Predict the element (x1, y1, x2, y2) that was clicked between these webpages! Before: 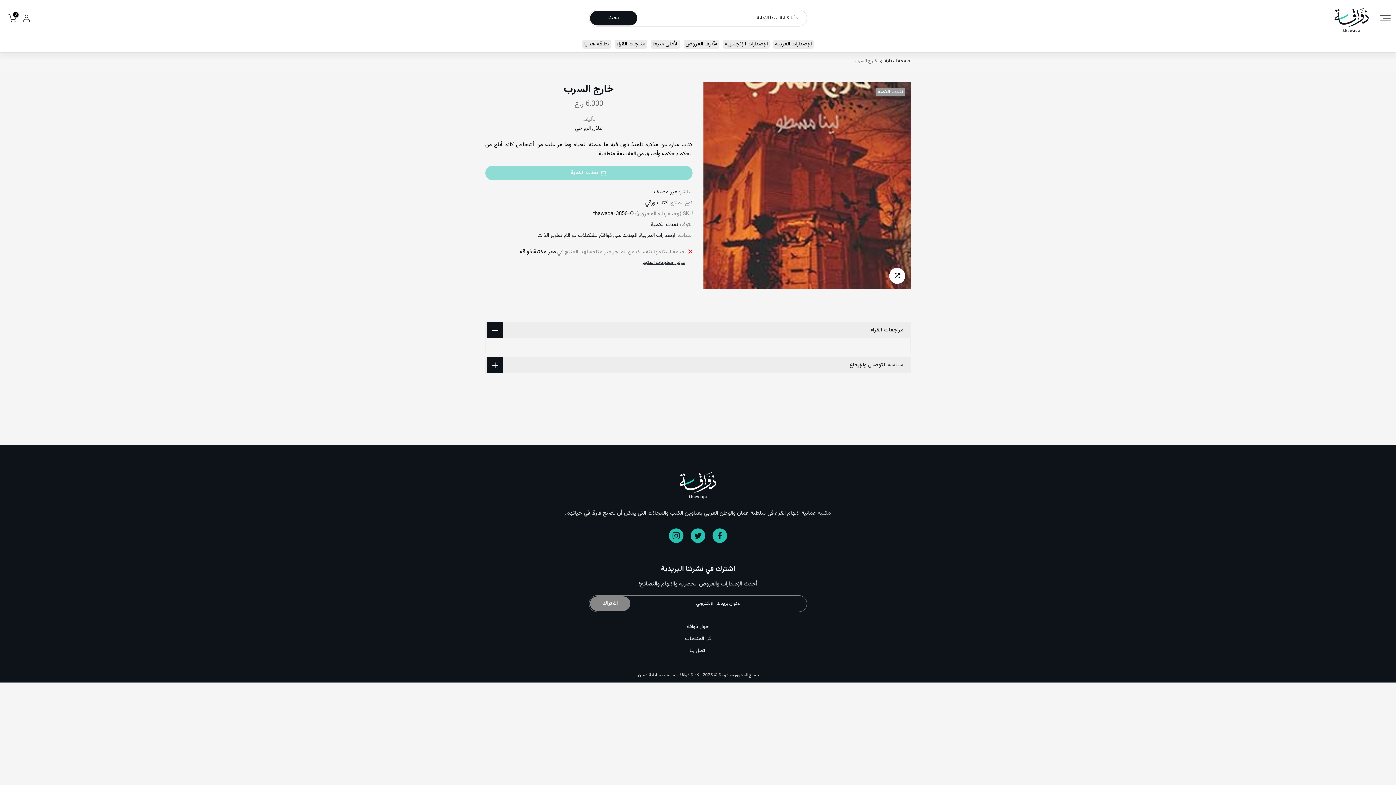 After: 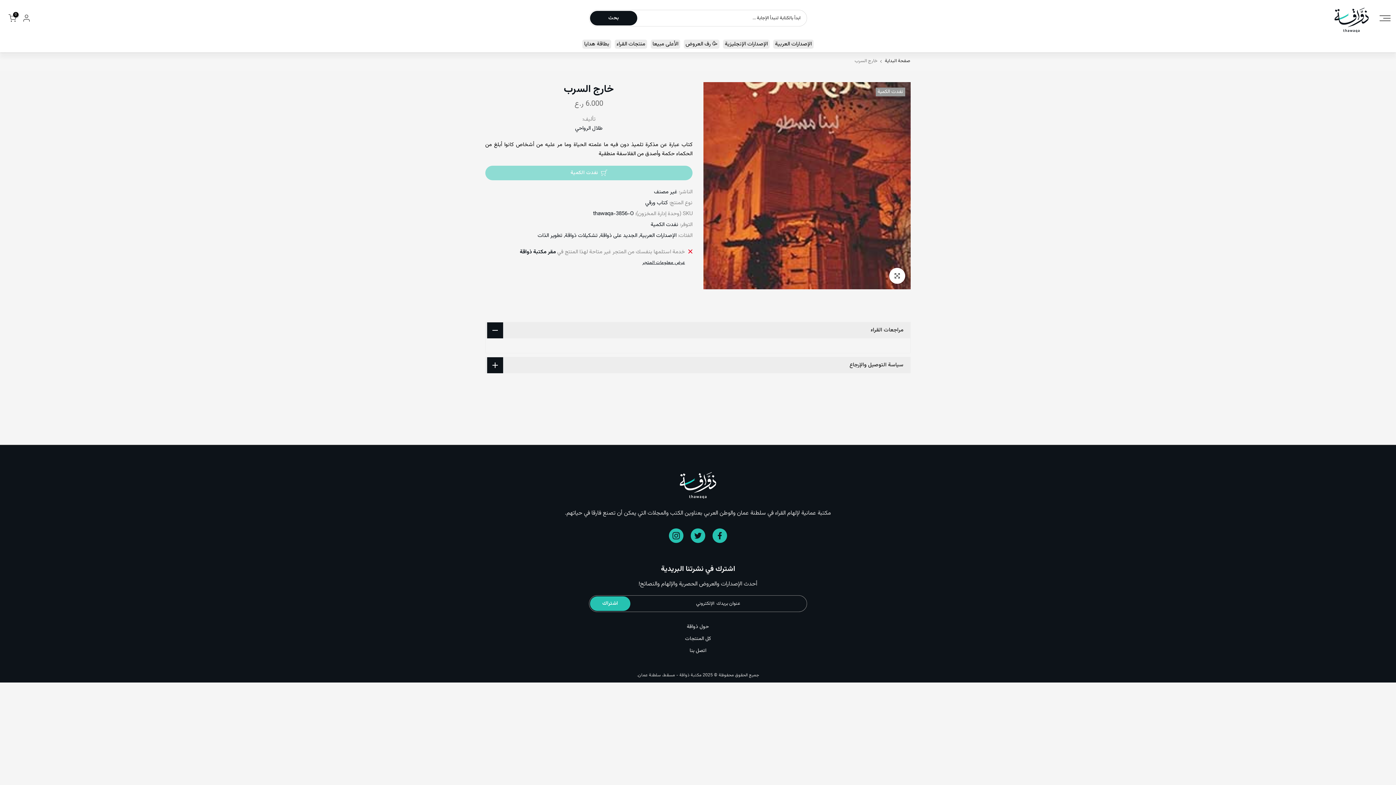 Action: bbox: (590, 596, 630, 611) label: اشتراك